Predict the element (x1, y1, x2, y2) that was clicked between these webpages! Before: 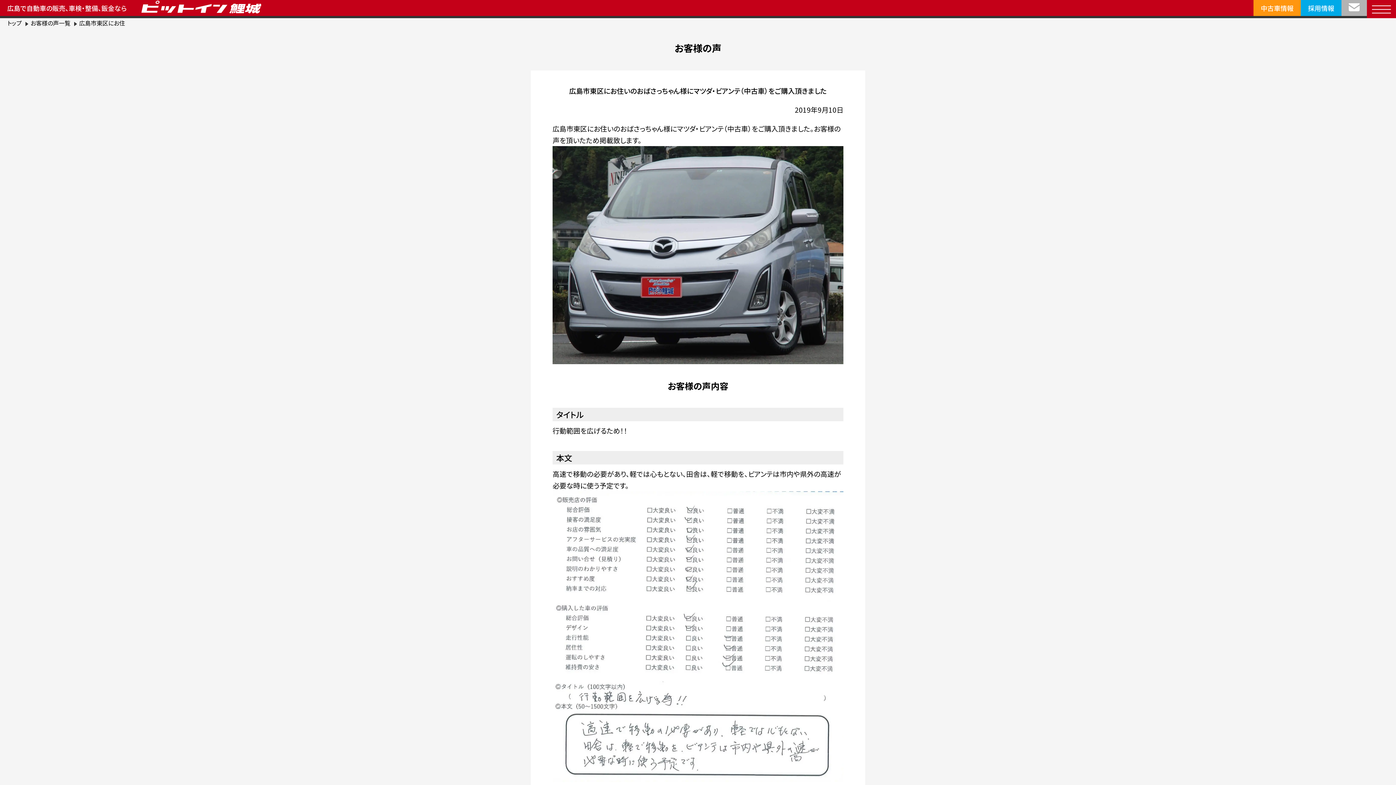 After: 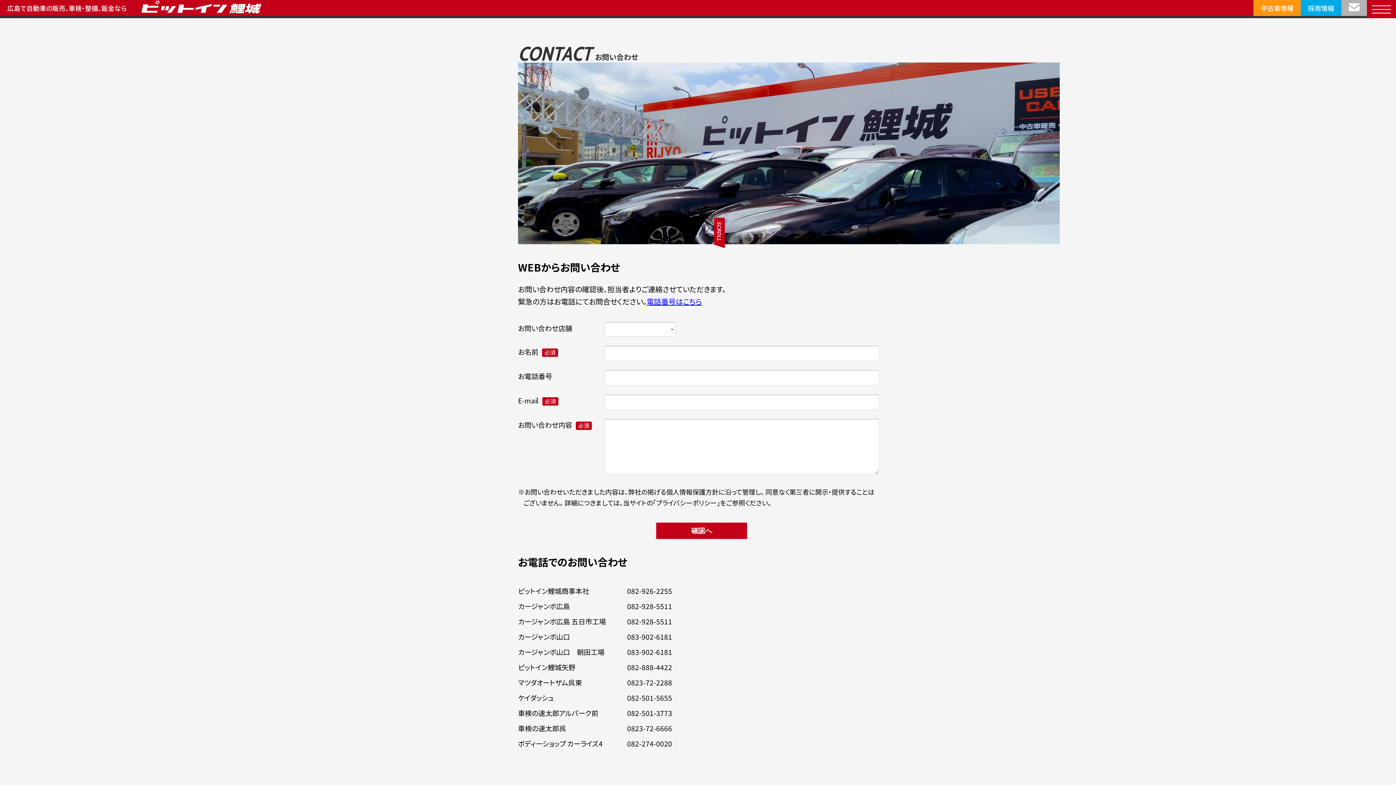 Action: bbox: (1341, 0, 1367, 16)